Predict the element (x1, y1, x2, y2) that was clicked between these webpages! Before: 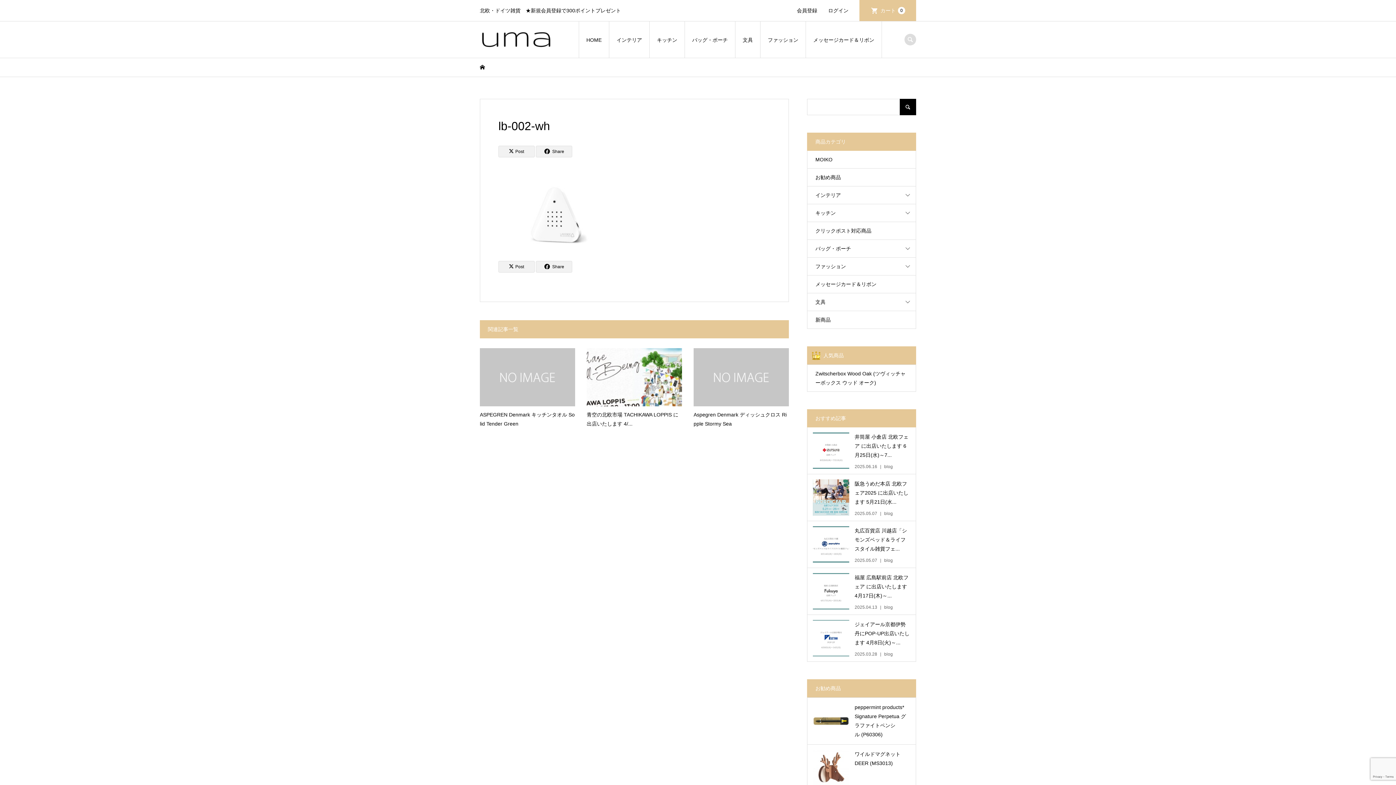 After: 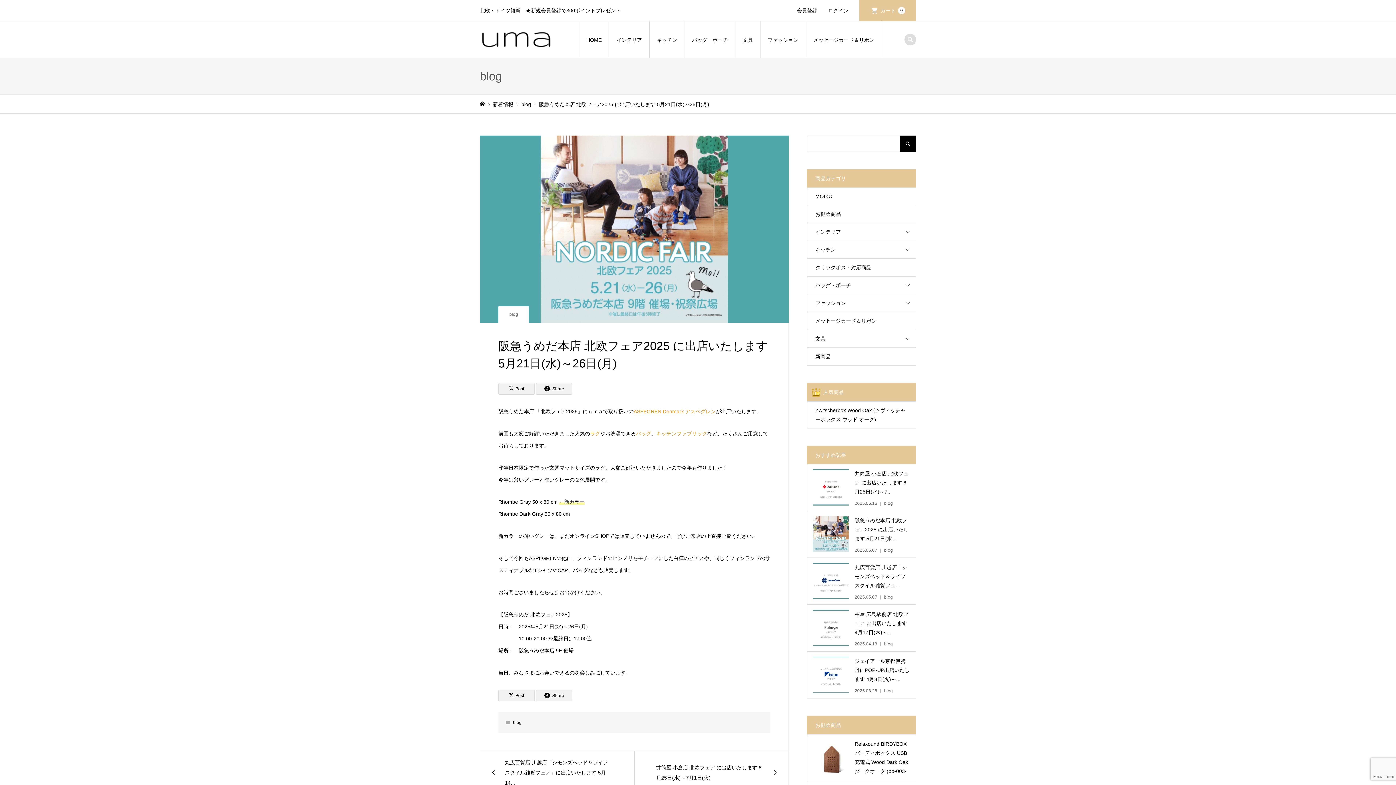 Action: label: 阪急うめだ本店 北欧フェア2025 に出店いたします 5月21日(水...

2025.05.07blog bbox: (807, 474, 916, 521)